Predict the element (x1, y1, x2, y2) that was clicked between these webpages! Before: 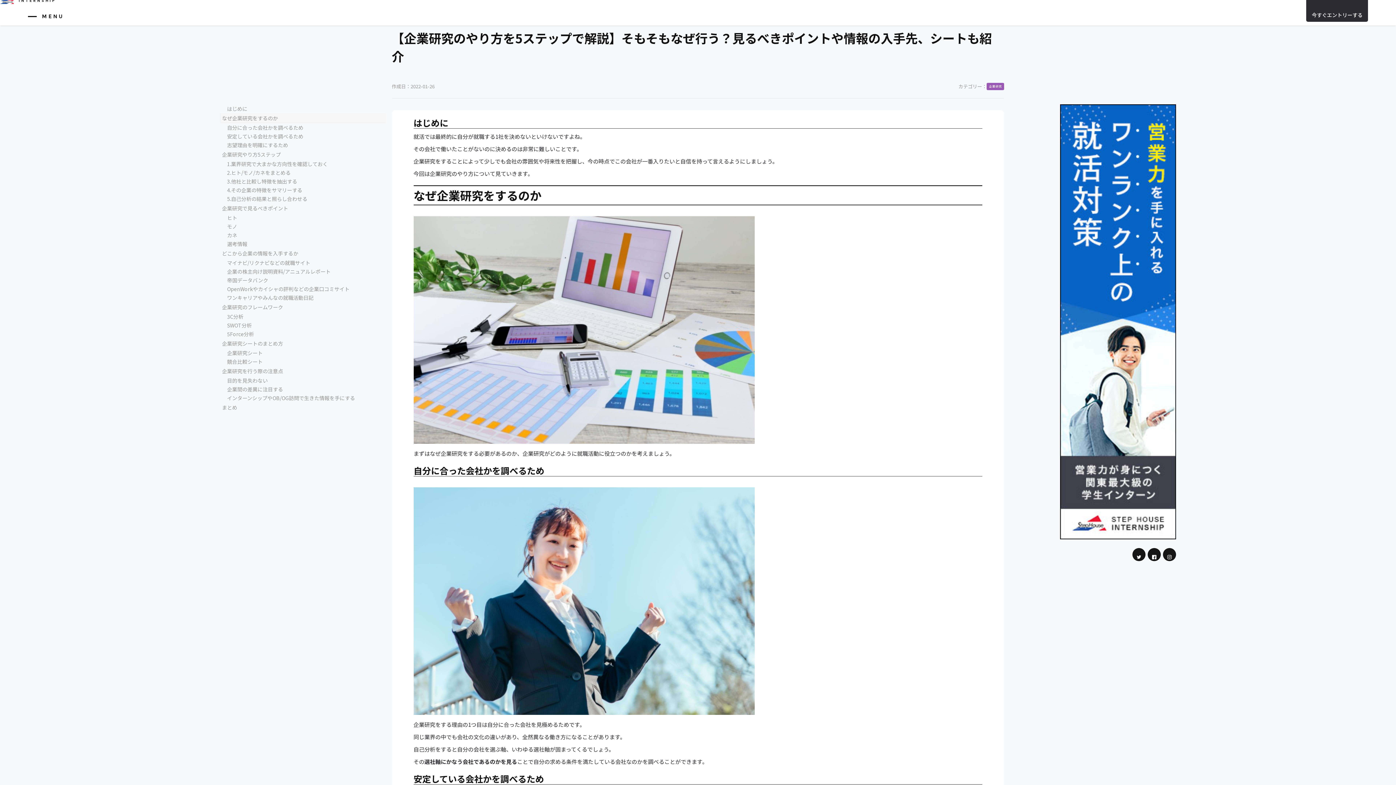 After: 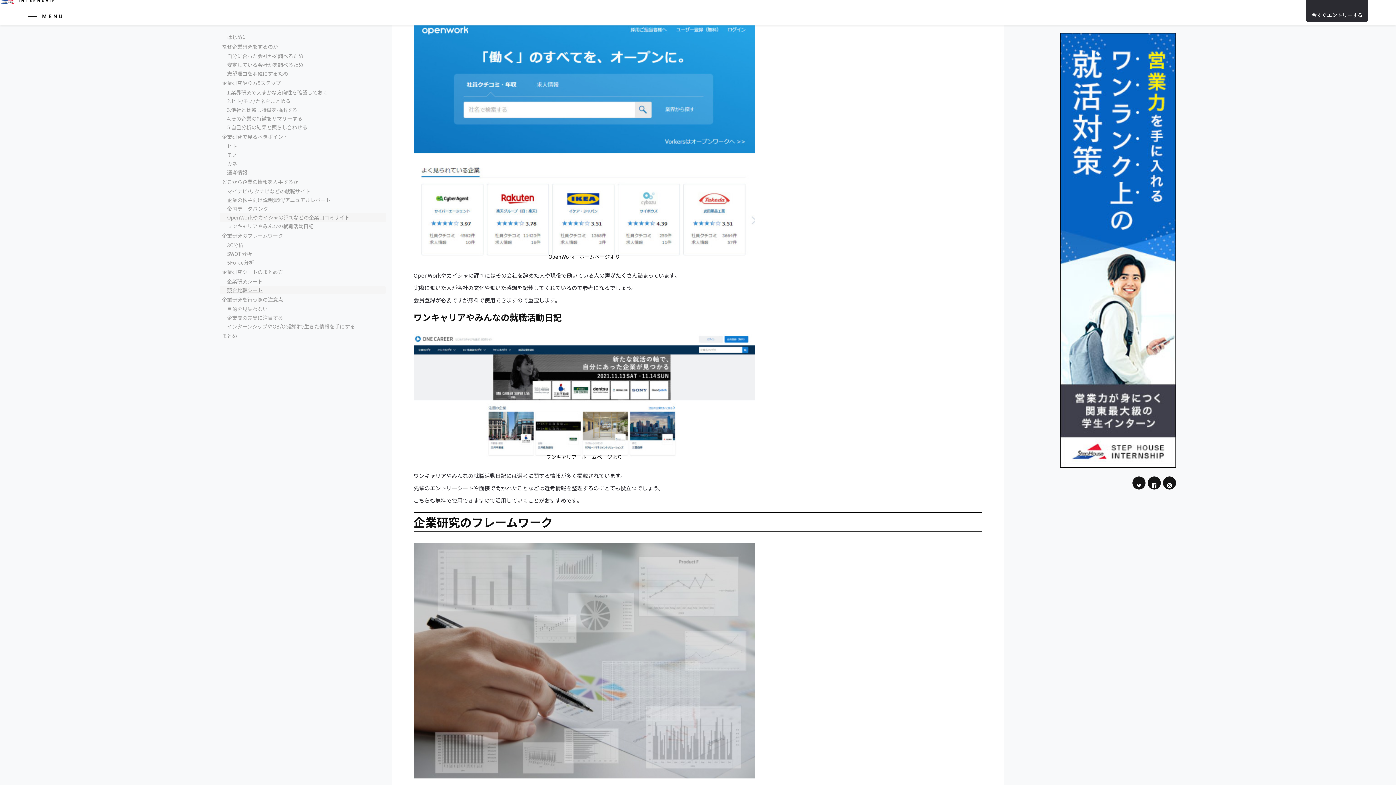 Action: bbox: (219, 284, 385, 293) label: OpenWorkやカイシャの評判などの企業口コミサイト